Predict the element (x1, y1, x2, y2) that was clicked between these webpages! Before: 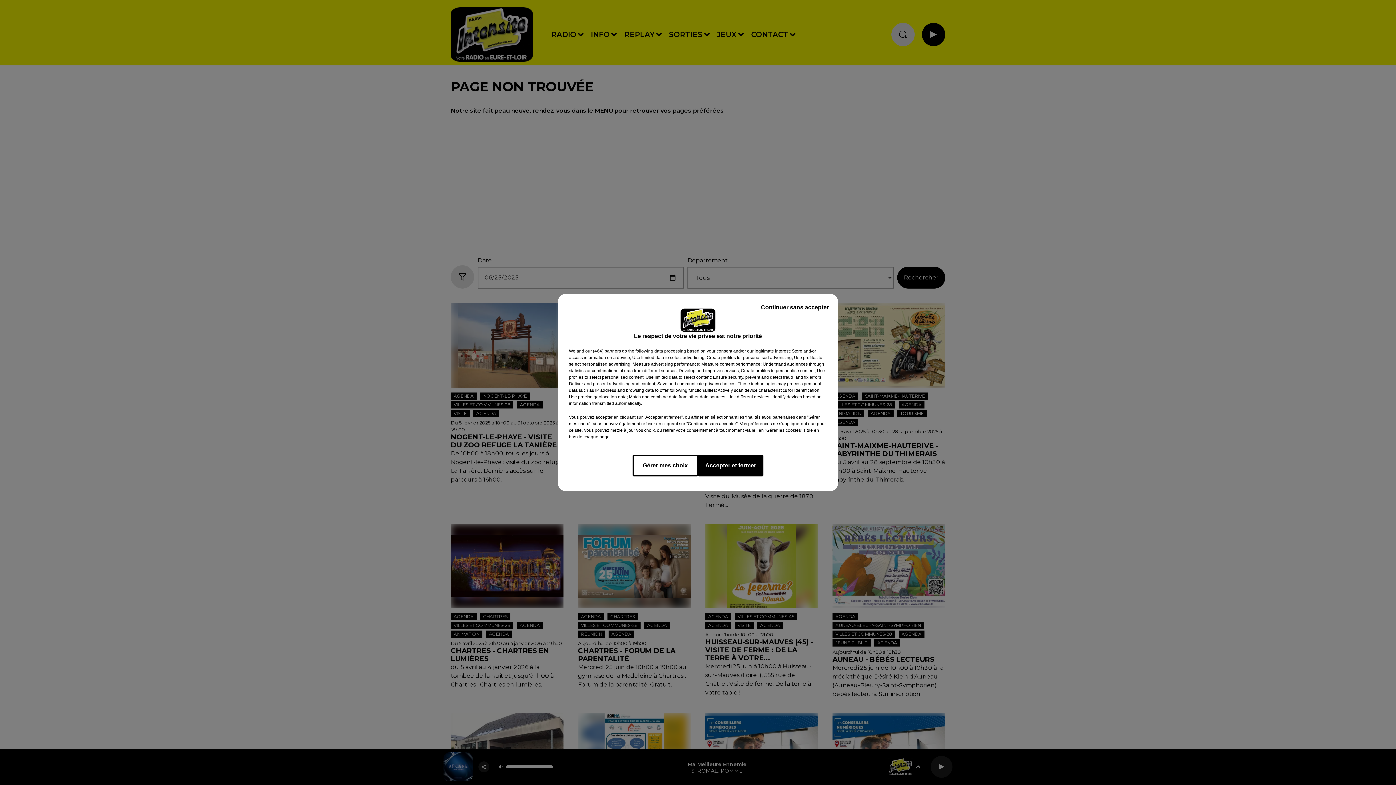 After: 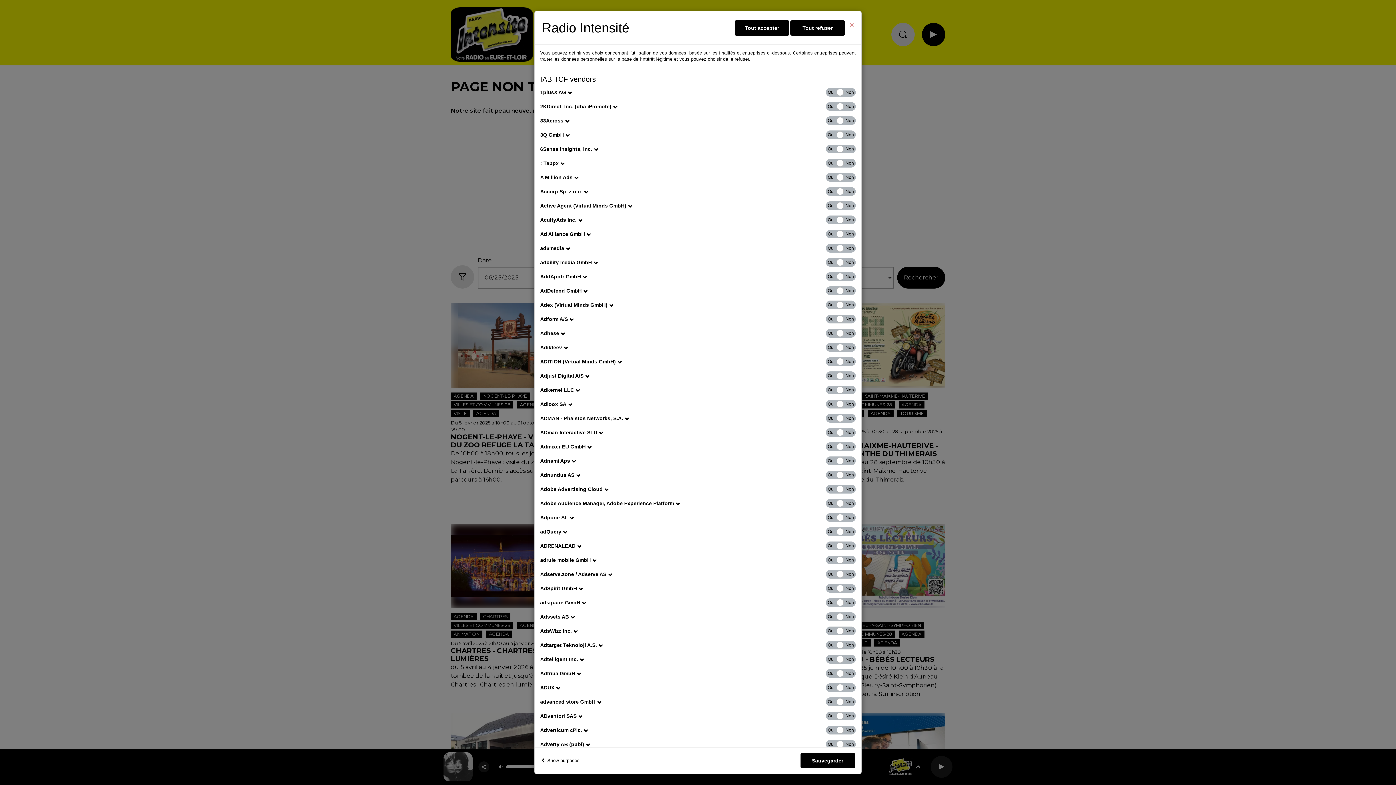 Action: label: show vendors bbox: (585, 348, 621, 354)